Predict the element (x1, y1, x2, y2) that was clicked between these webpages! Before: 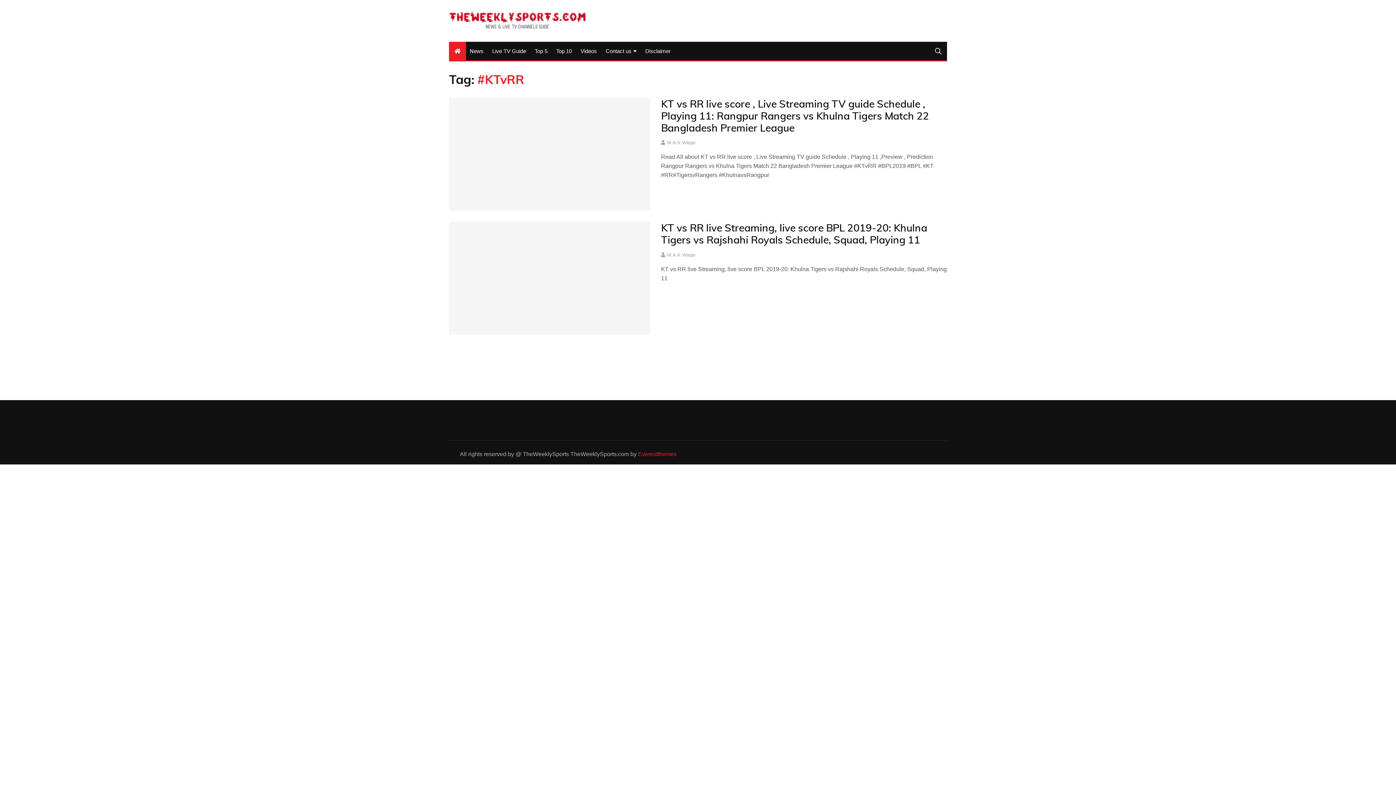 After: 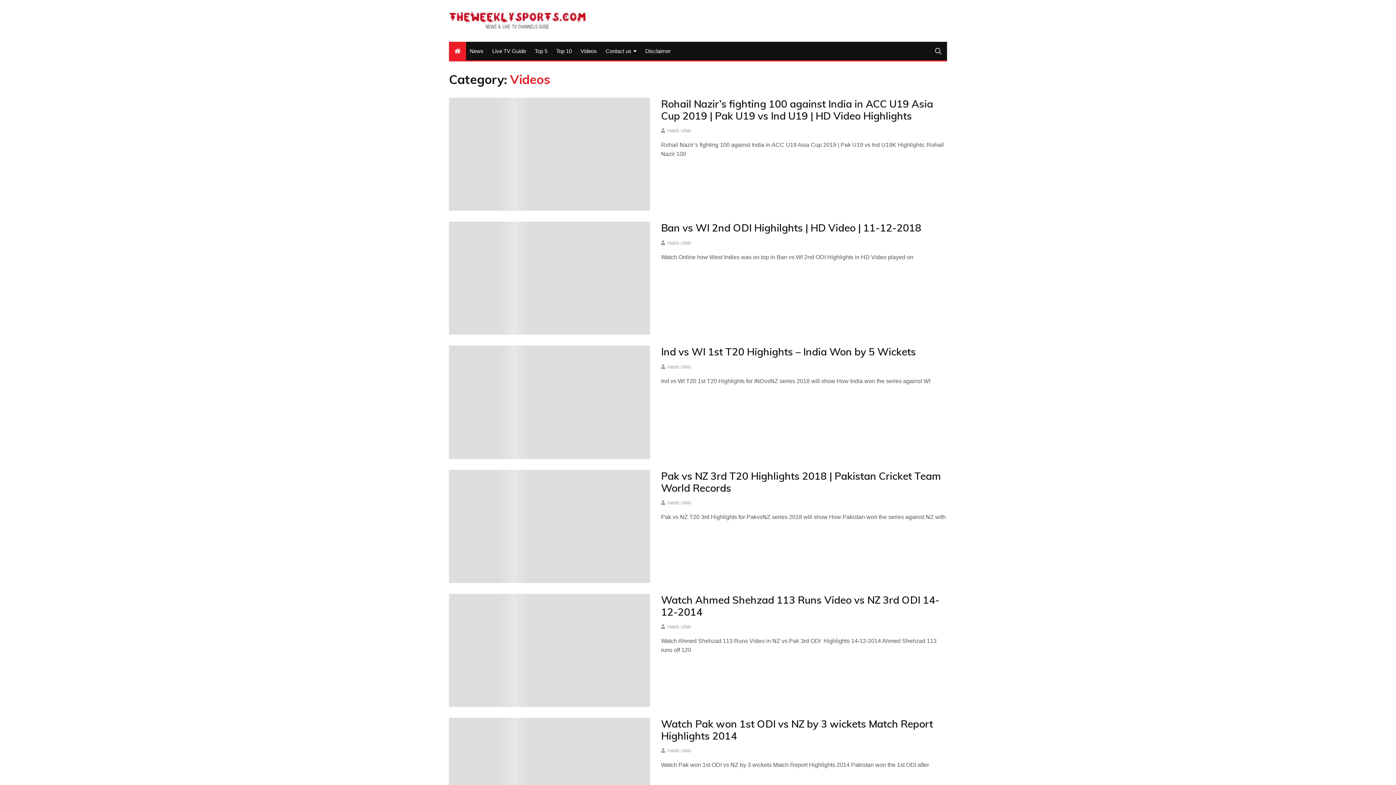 Action: label: Videos bbox: (577, 41, 600, 60)